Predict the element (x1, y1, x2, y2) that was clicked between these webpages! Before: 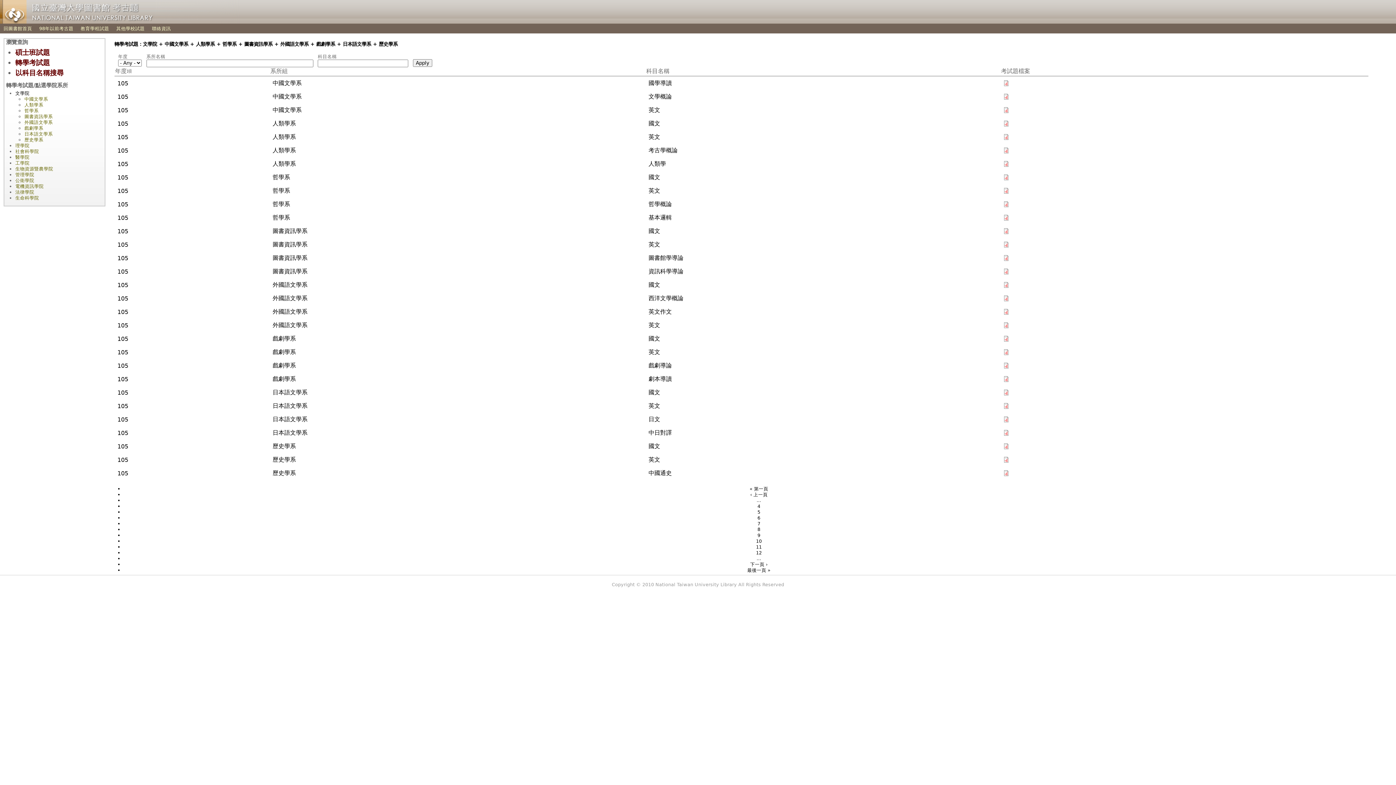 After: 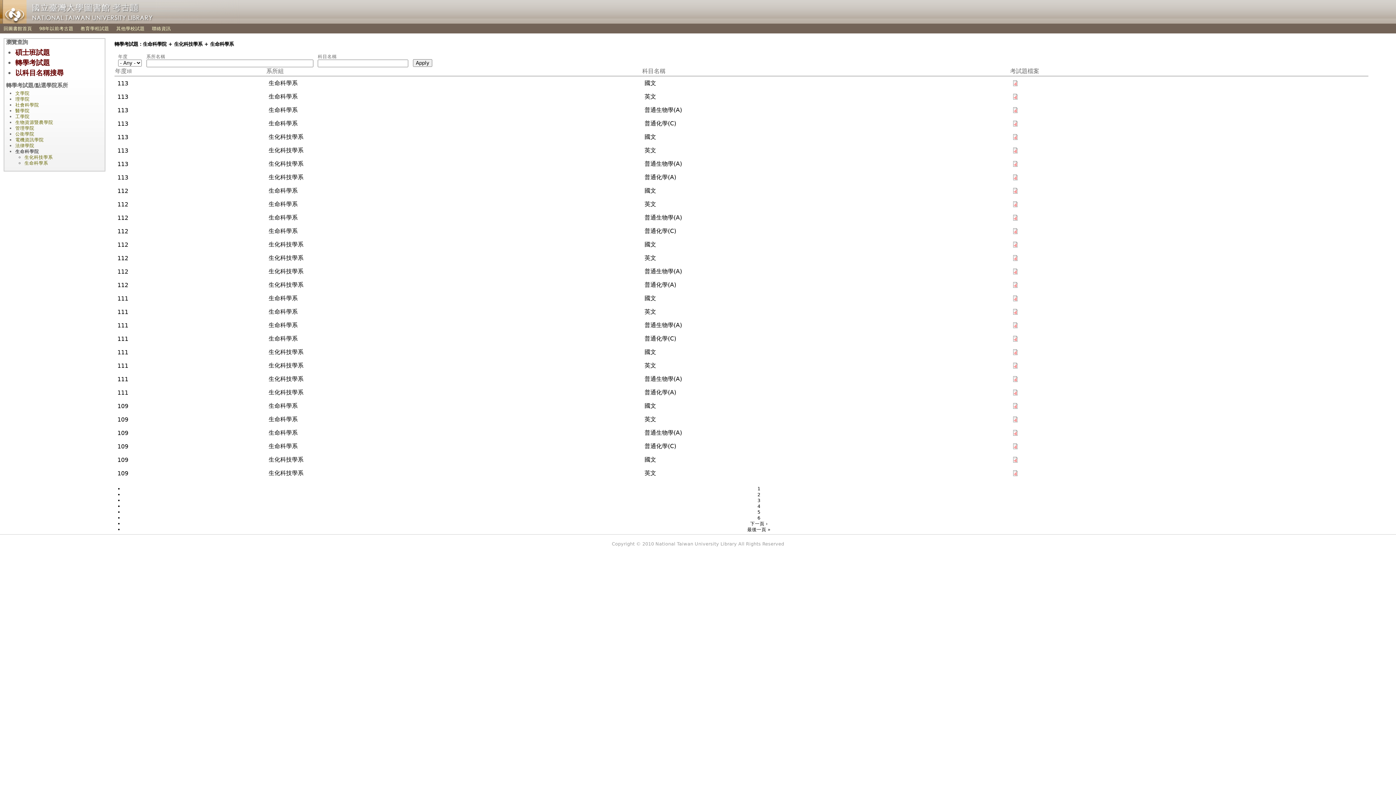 Action: label: 生命科學院 bbox: (15, 195, 38, 200)